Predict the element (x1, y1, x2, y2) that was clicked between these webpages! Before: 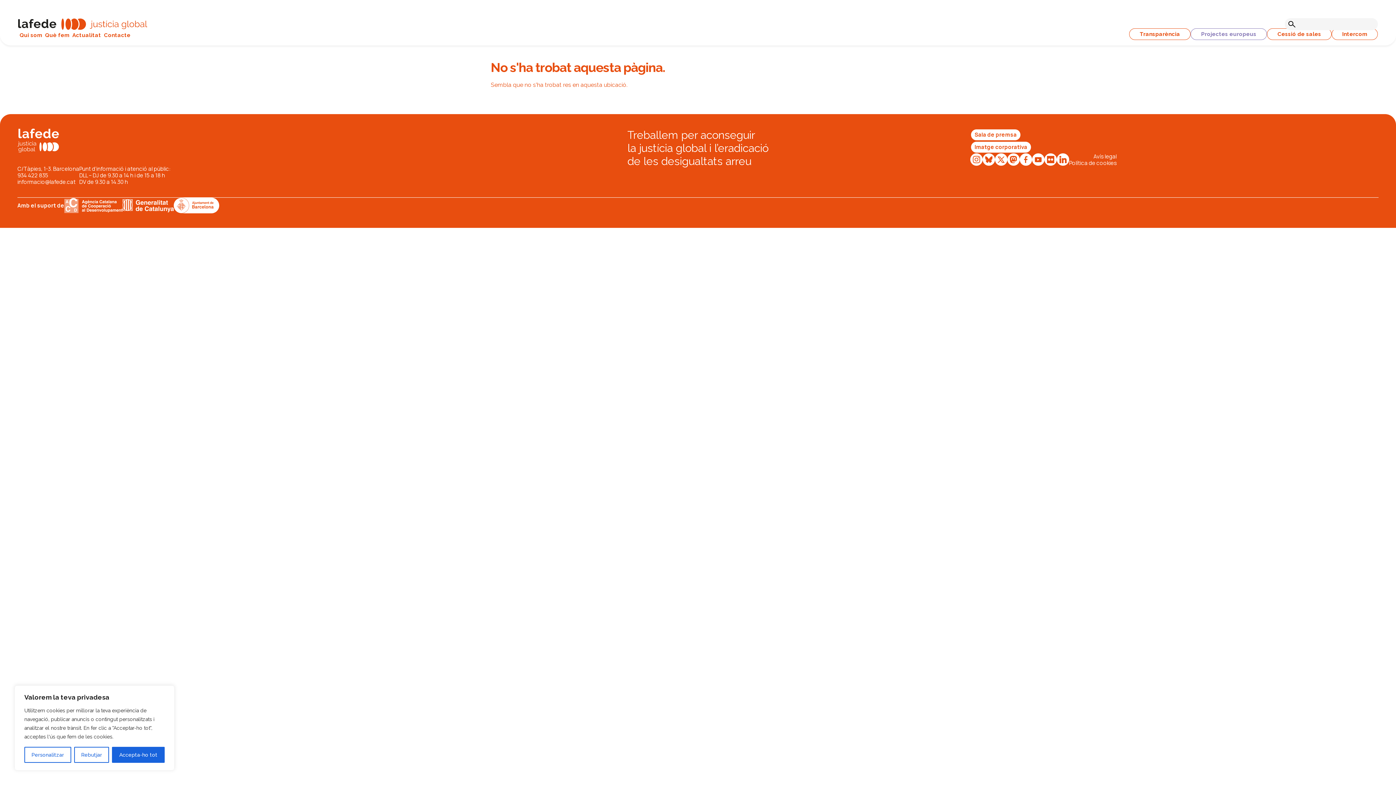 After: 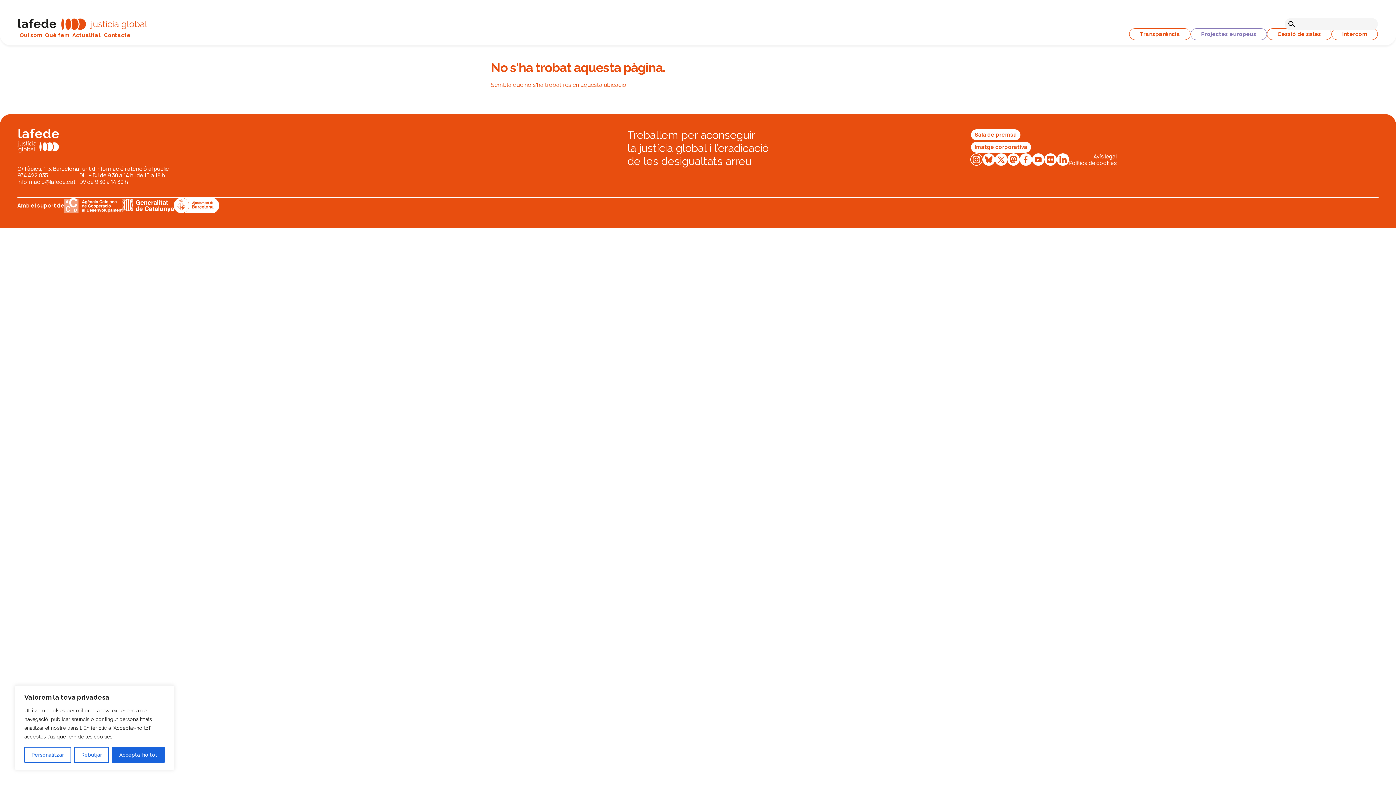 Action: bbox: (970, 153, 982, 165)